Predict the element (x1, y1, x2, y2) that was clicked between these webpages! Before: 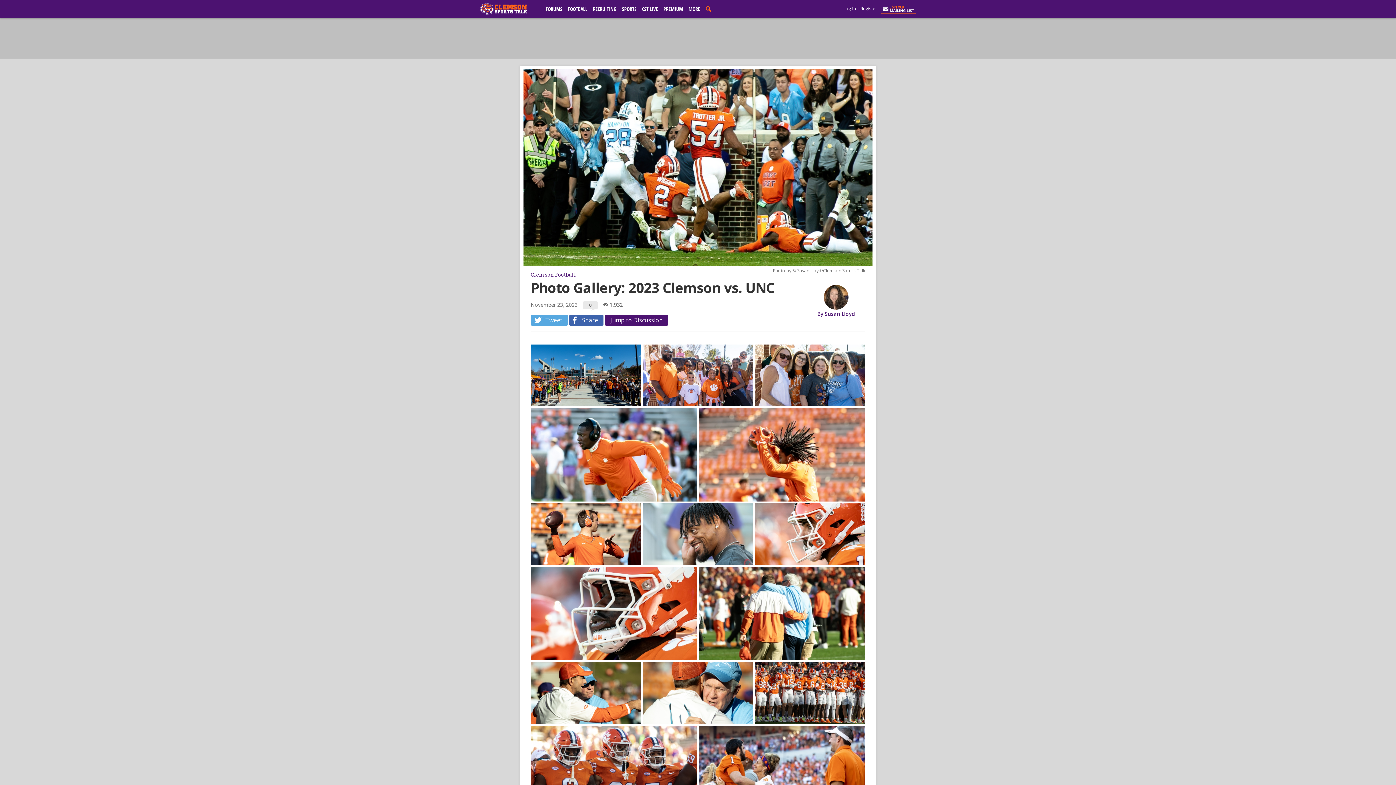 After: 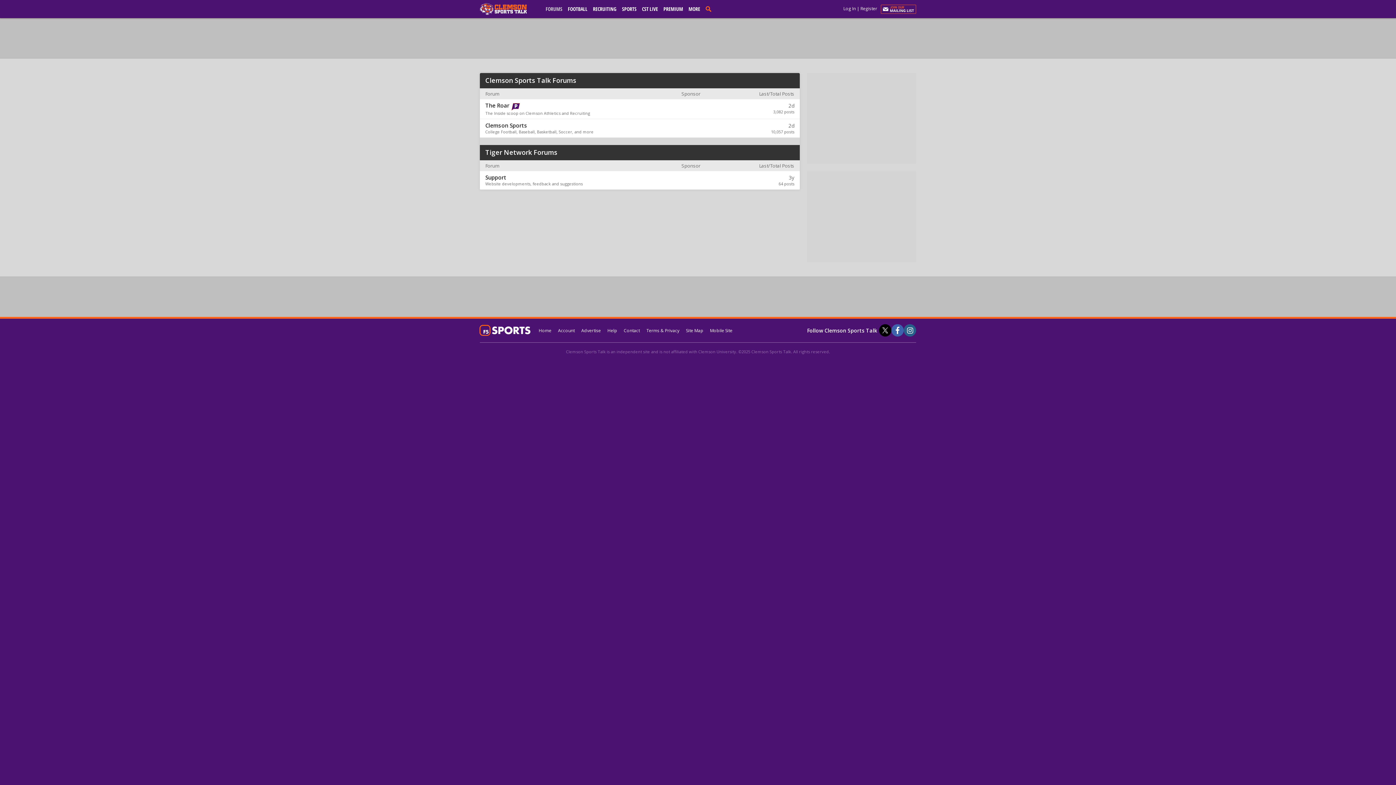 Action: bbox: (543, 5, 564, 12) label: FORUMS